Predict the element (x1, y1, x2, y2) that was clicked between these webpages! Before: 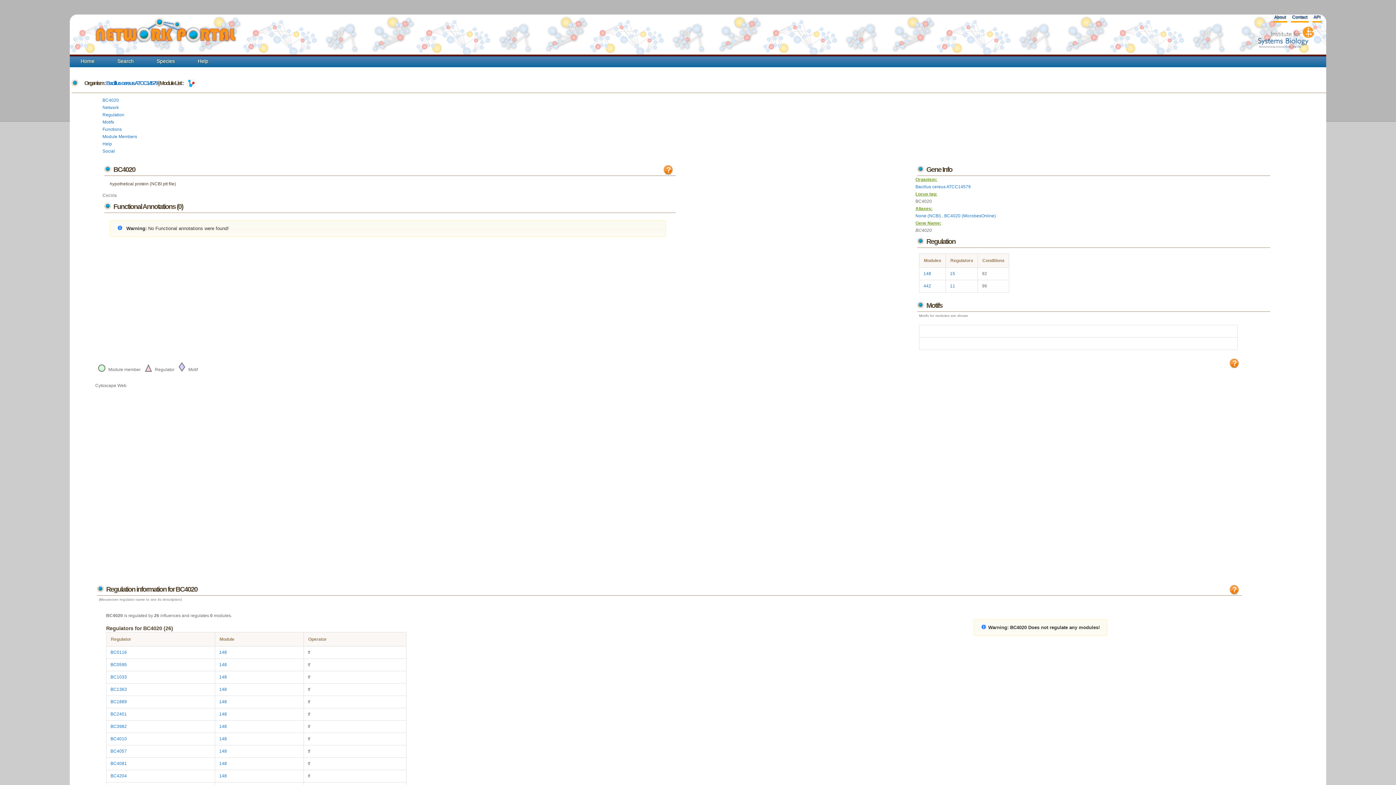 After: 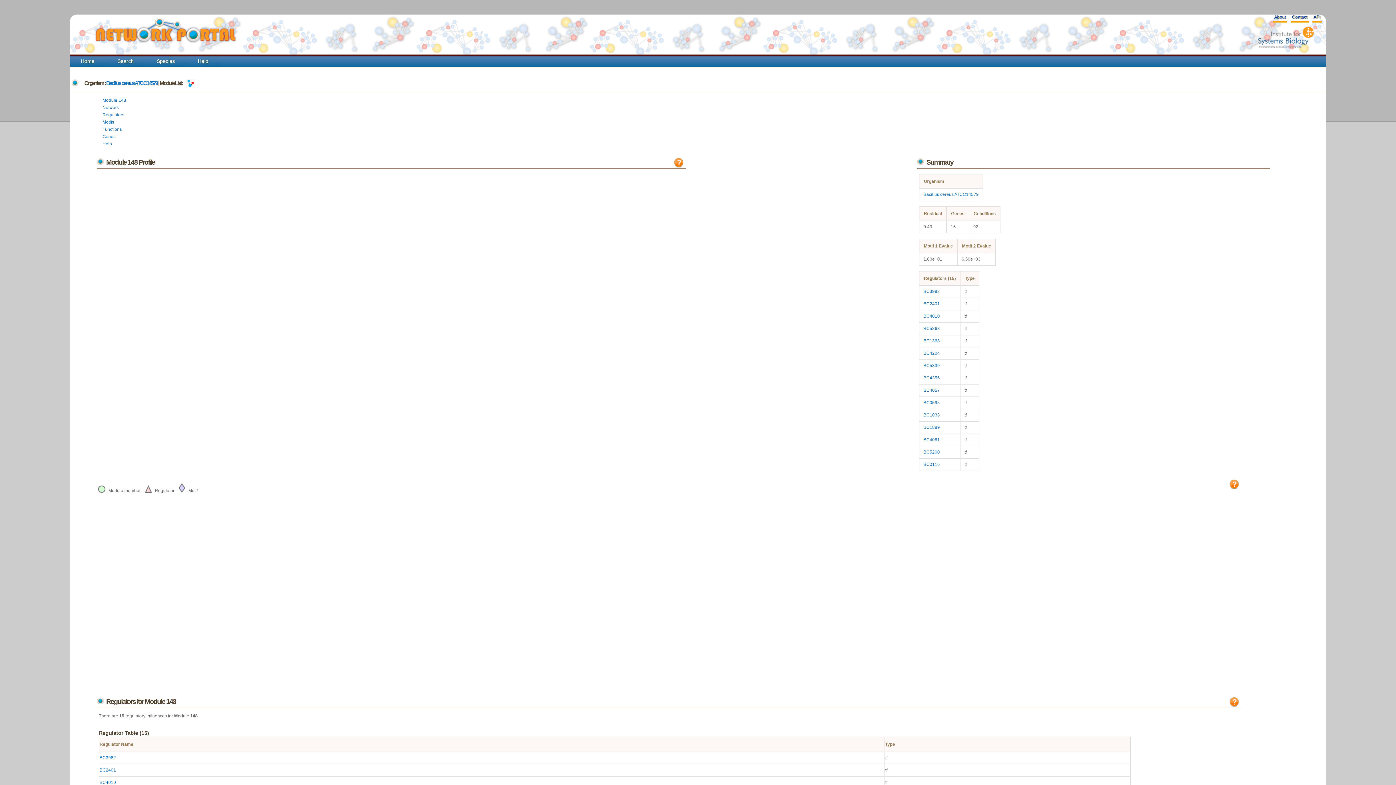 Action: label: 148 bbox: (219, 687, 226, 692)